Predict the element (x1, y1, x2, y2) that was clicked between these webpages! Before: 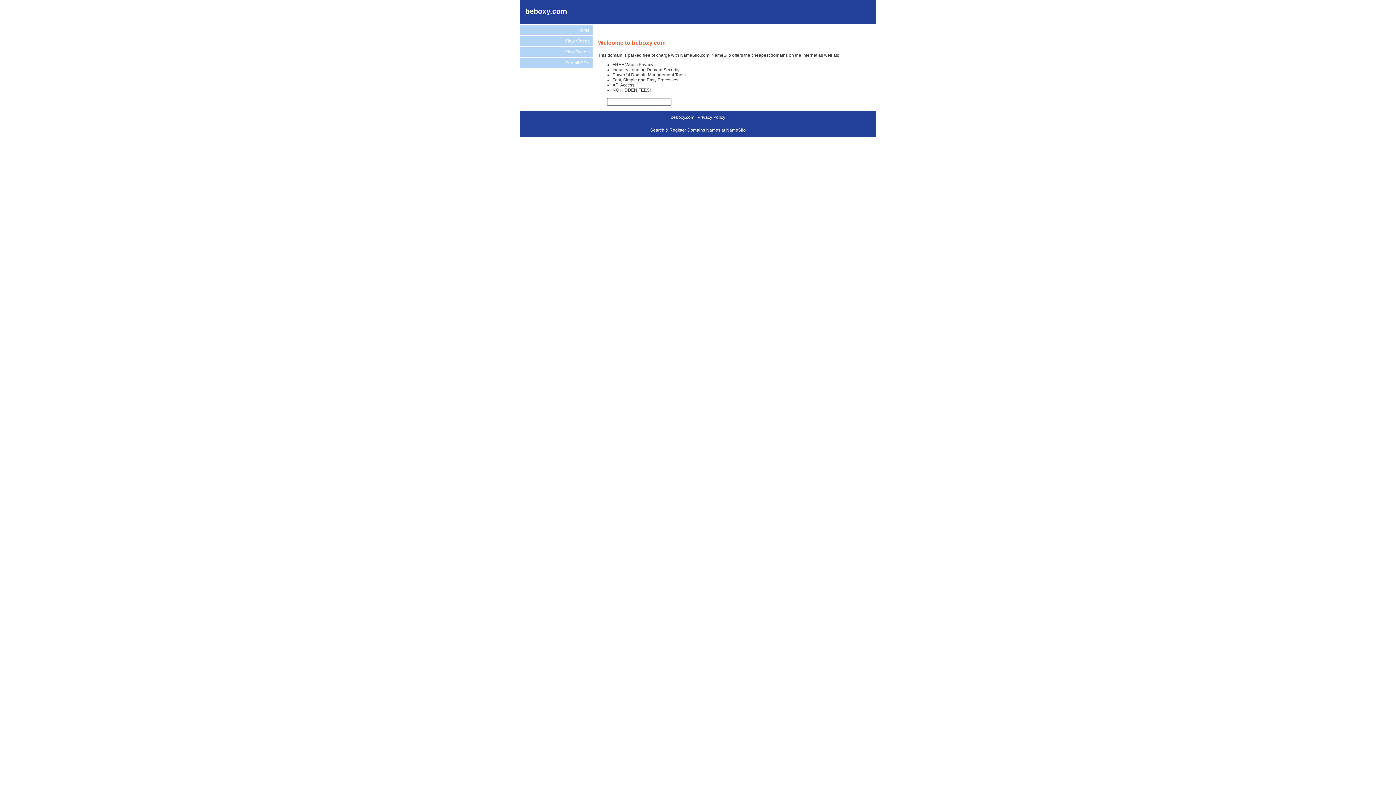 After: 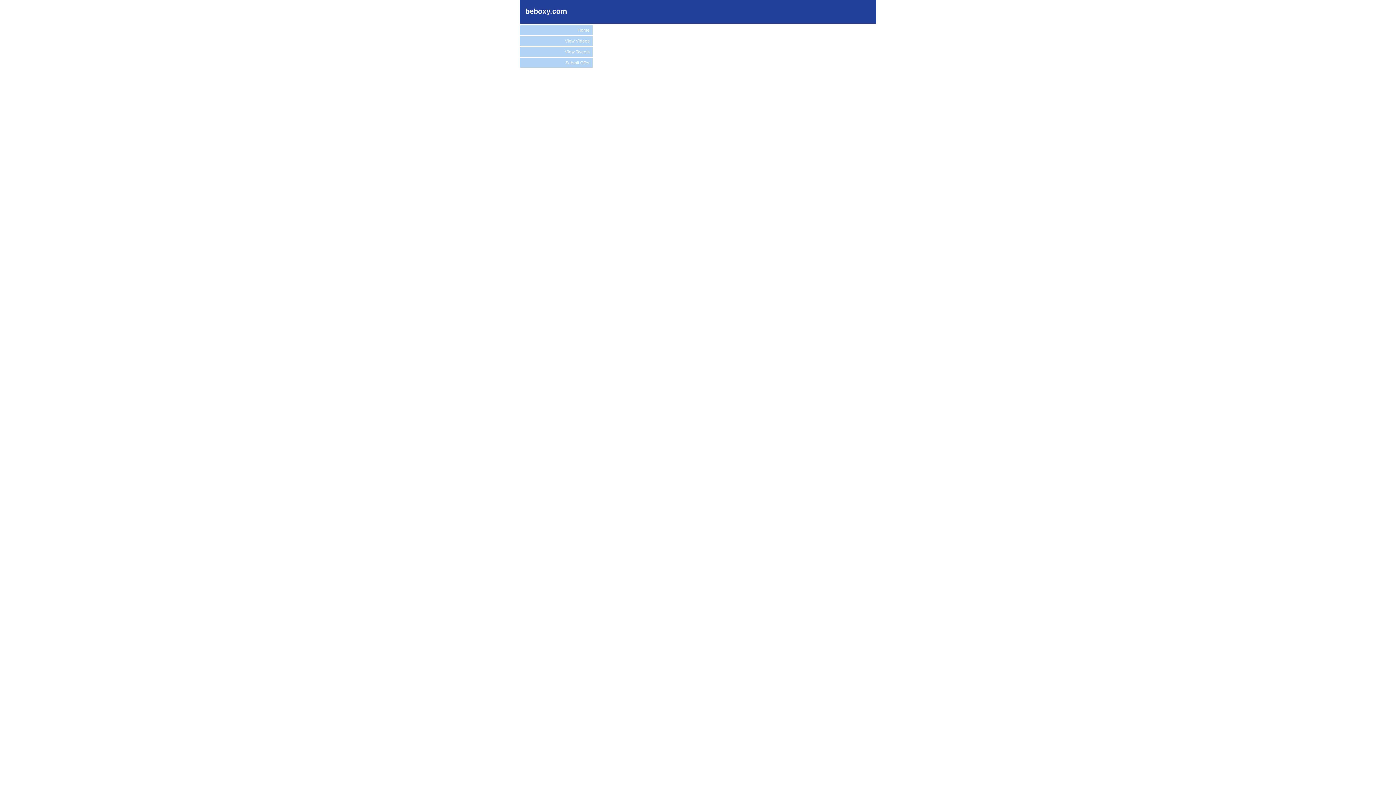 Action: bbox: (520, 58, 592, 67) label: Submit Offer